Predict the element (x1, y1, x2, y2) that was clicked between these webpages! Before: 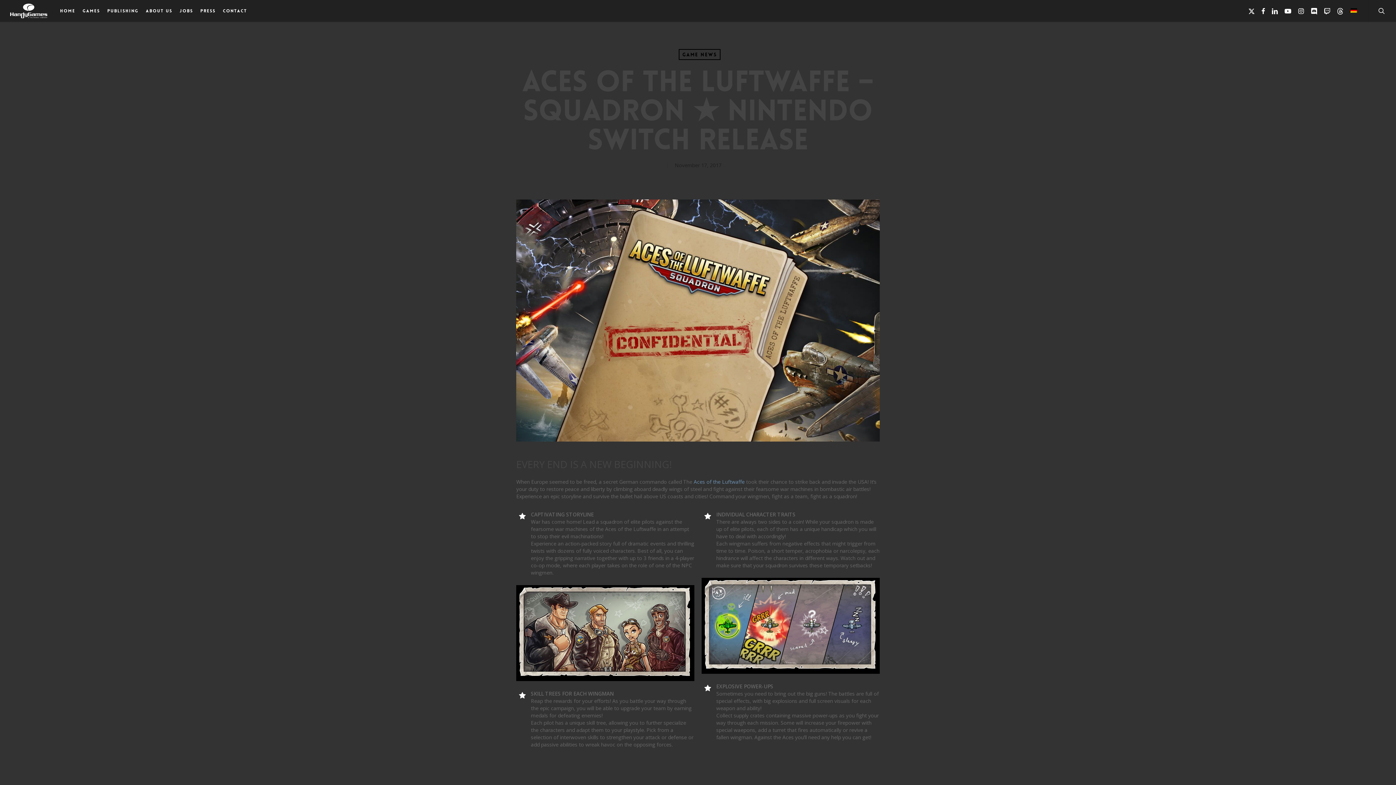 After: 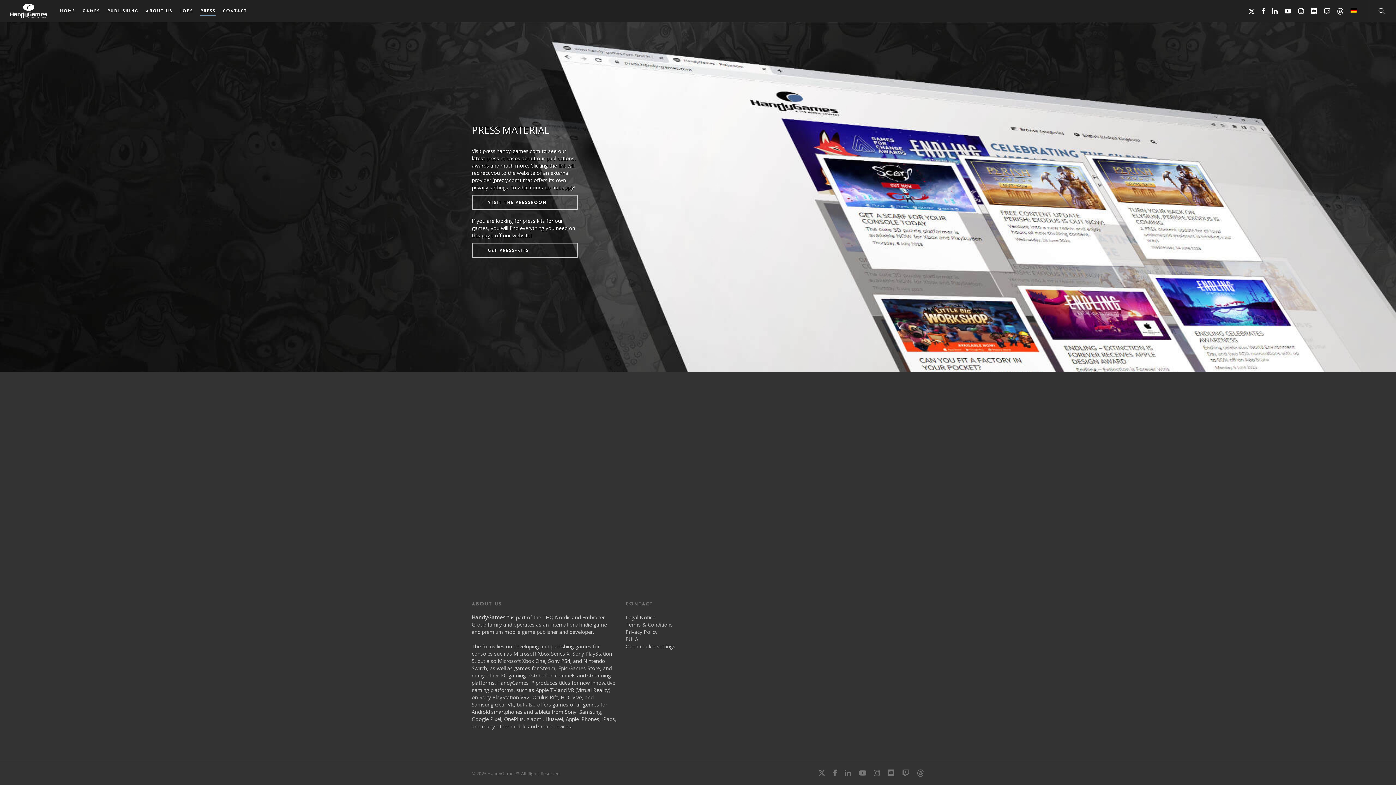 Action: label: Press bbox: (200, 8, 215, 13)